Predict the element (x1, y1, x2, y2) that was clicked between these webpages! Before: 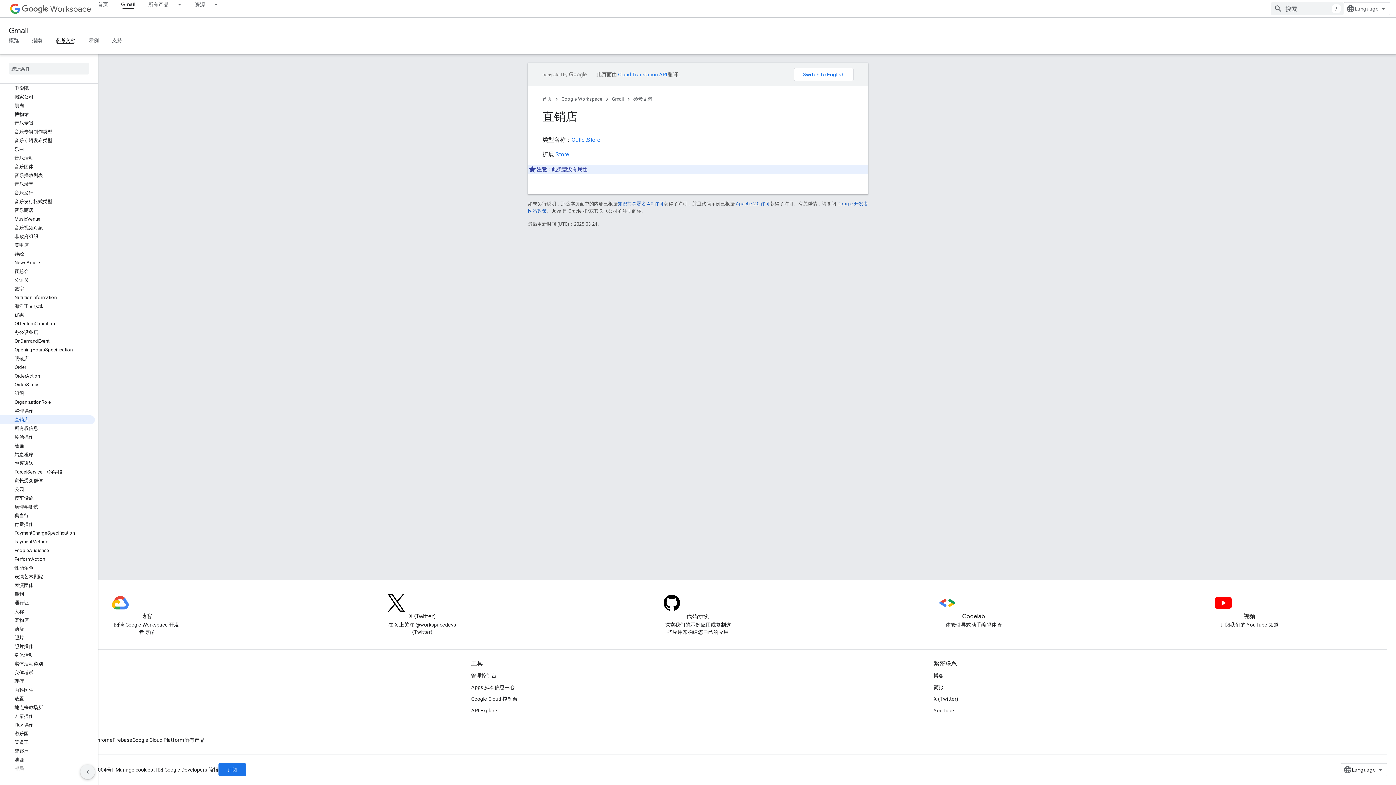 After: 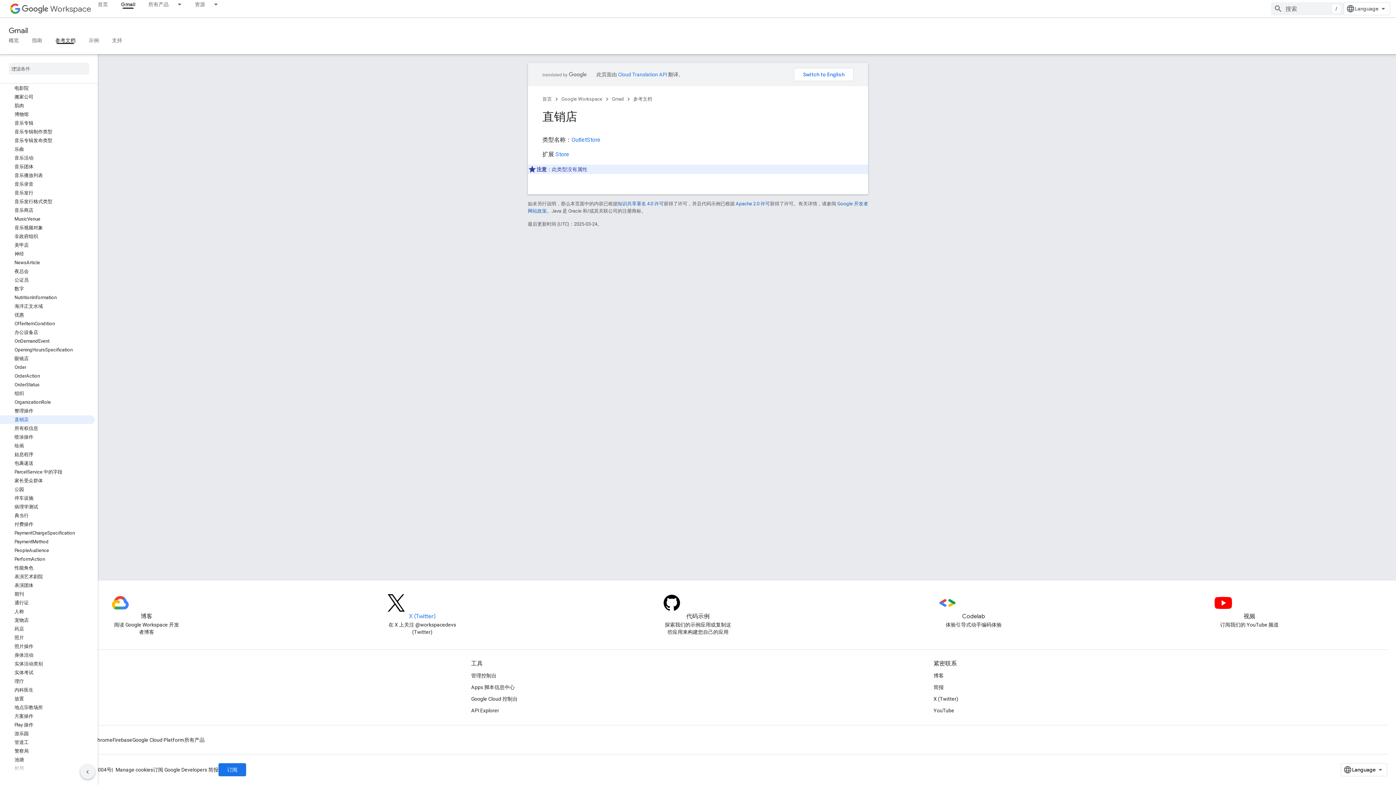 Action: bbox: (387, 594, 457, 621) label: X (Twitter)